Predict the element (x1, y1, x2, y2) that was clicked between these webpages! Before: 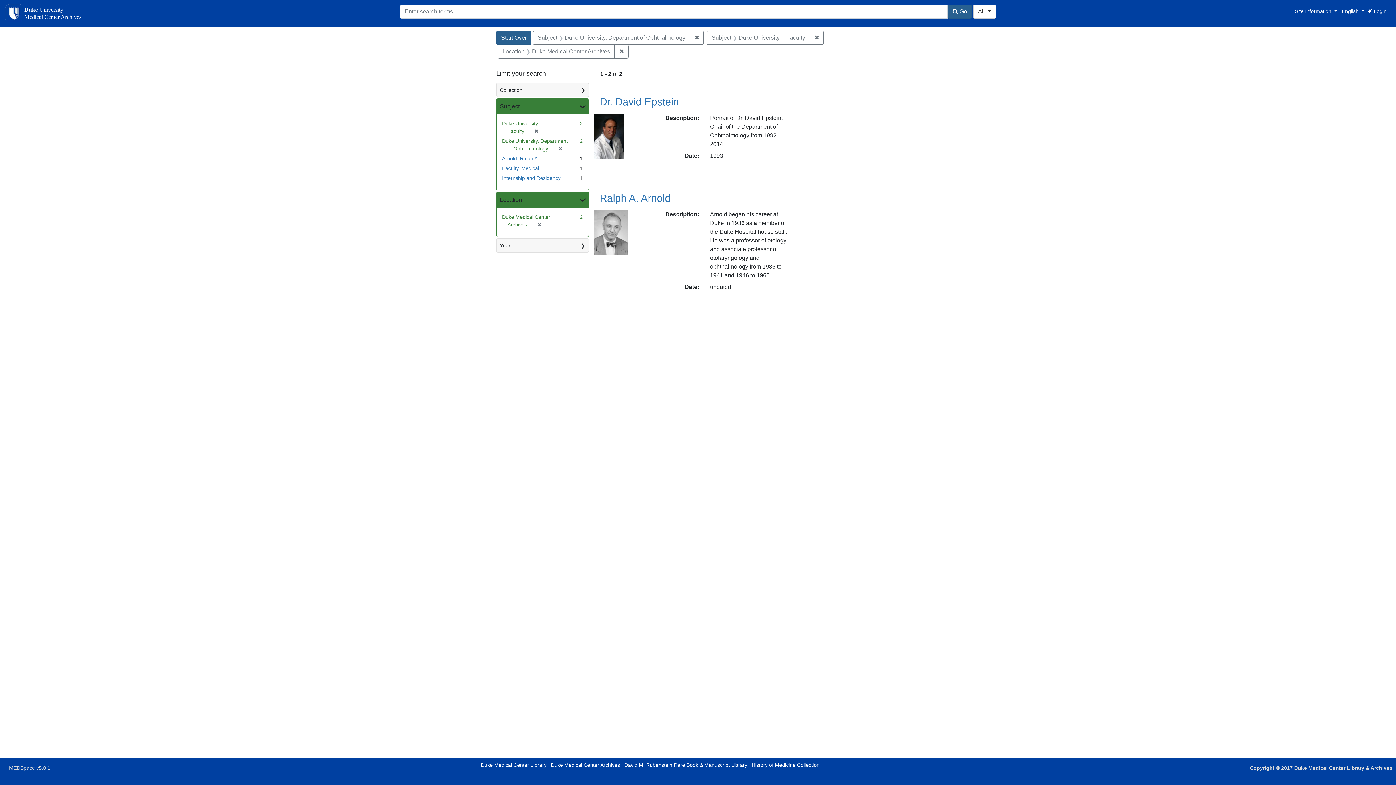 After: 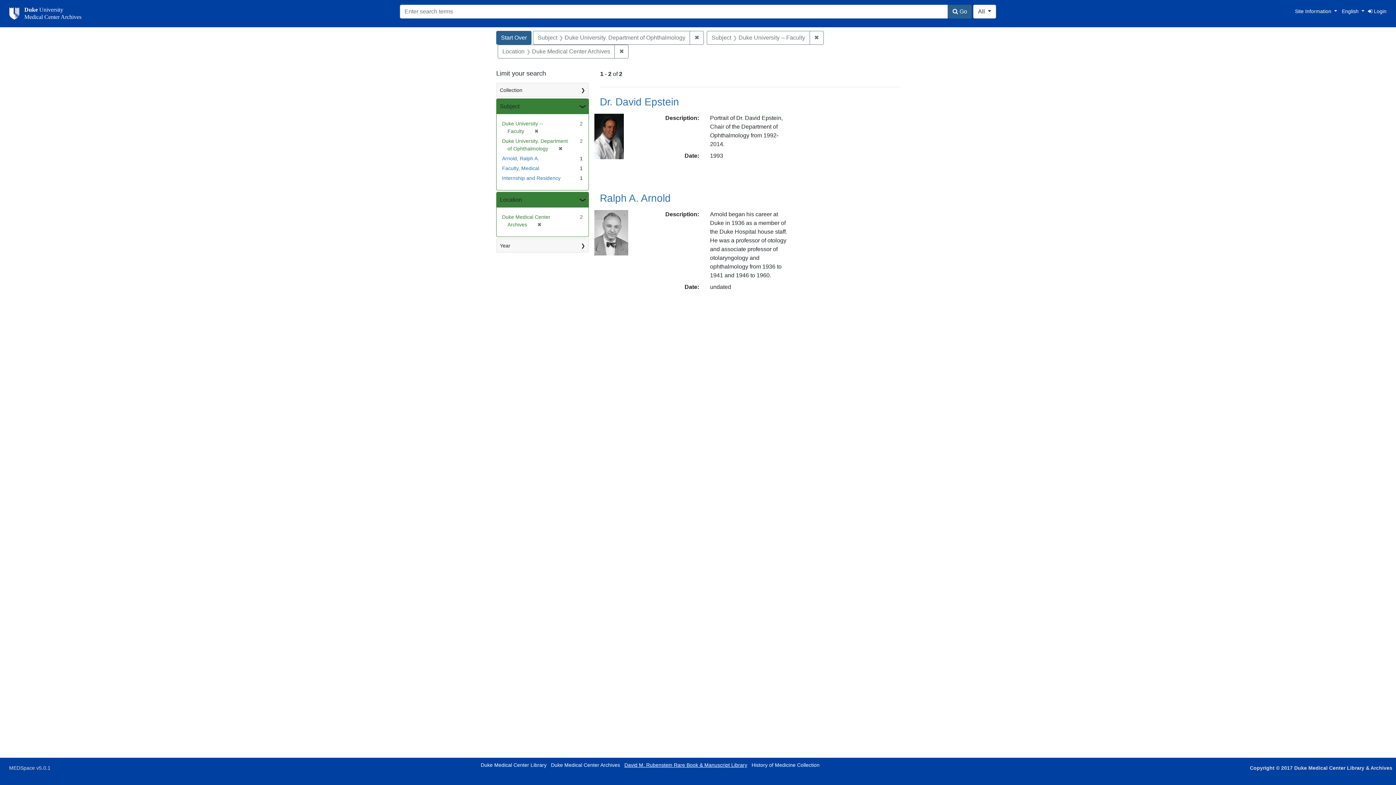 Action: bbox: (624, 762, 747, 768) label: David M. Rubenstein Rare Book & Manuscript Library